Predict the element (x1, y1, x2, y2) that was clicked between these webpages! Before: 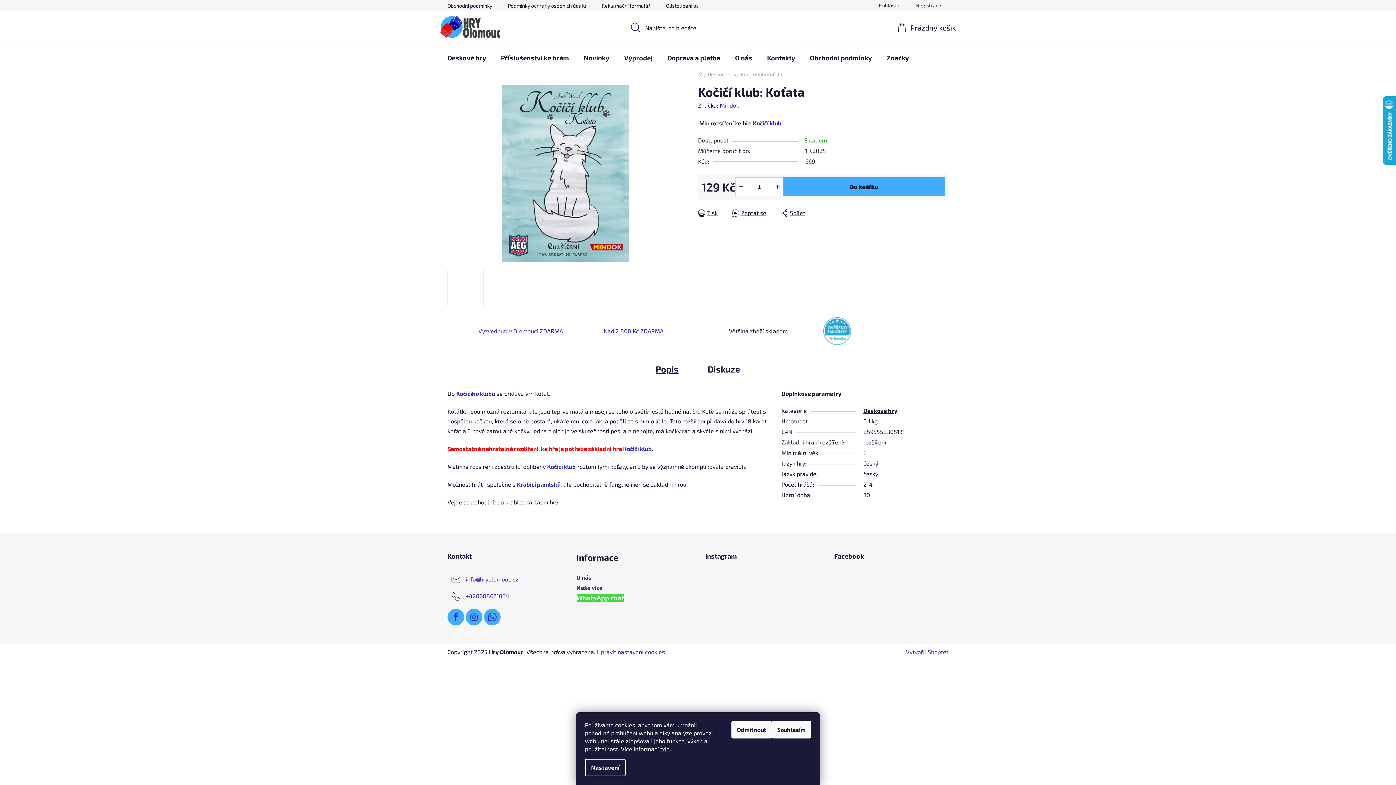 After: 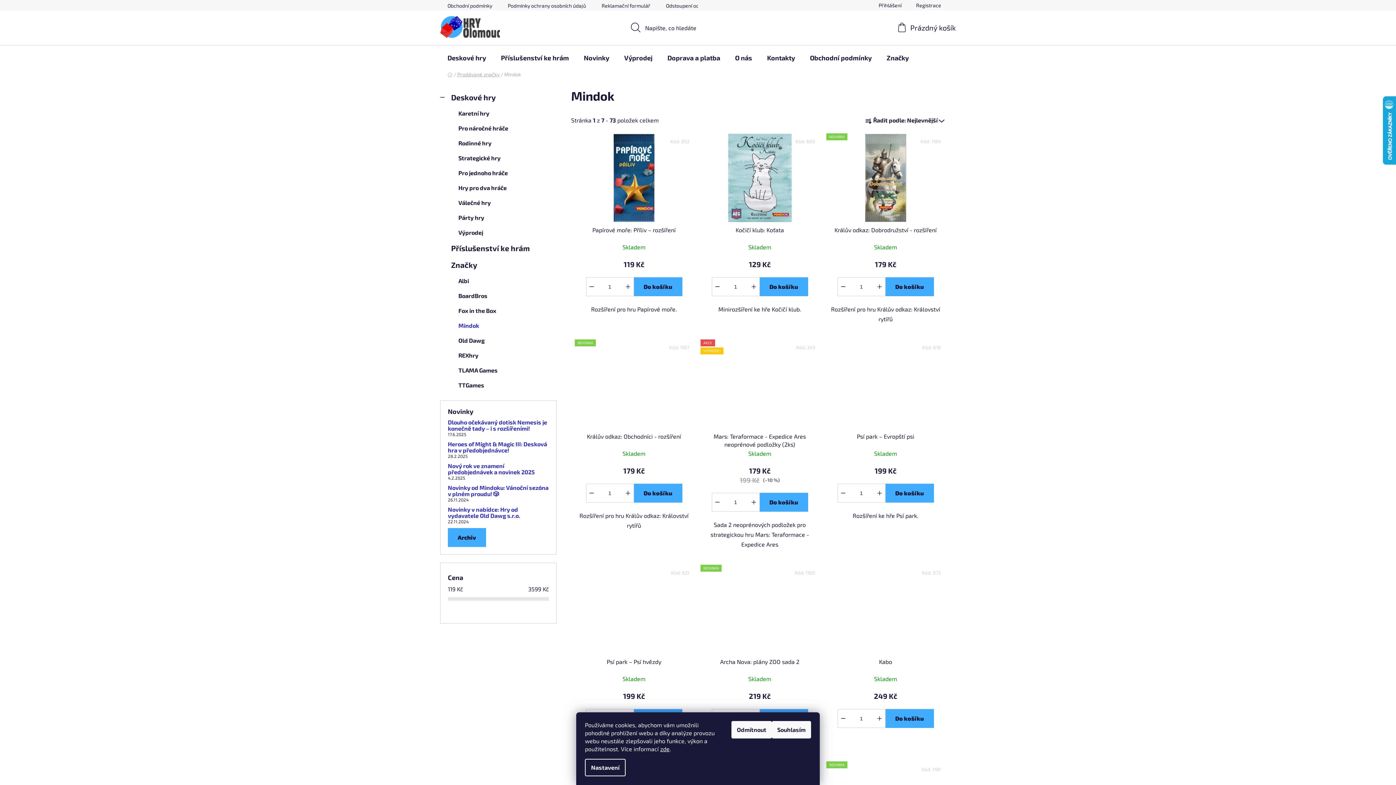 Action: label: Mindok bbox: (720, 101, 739, 108)